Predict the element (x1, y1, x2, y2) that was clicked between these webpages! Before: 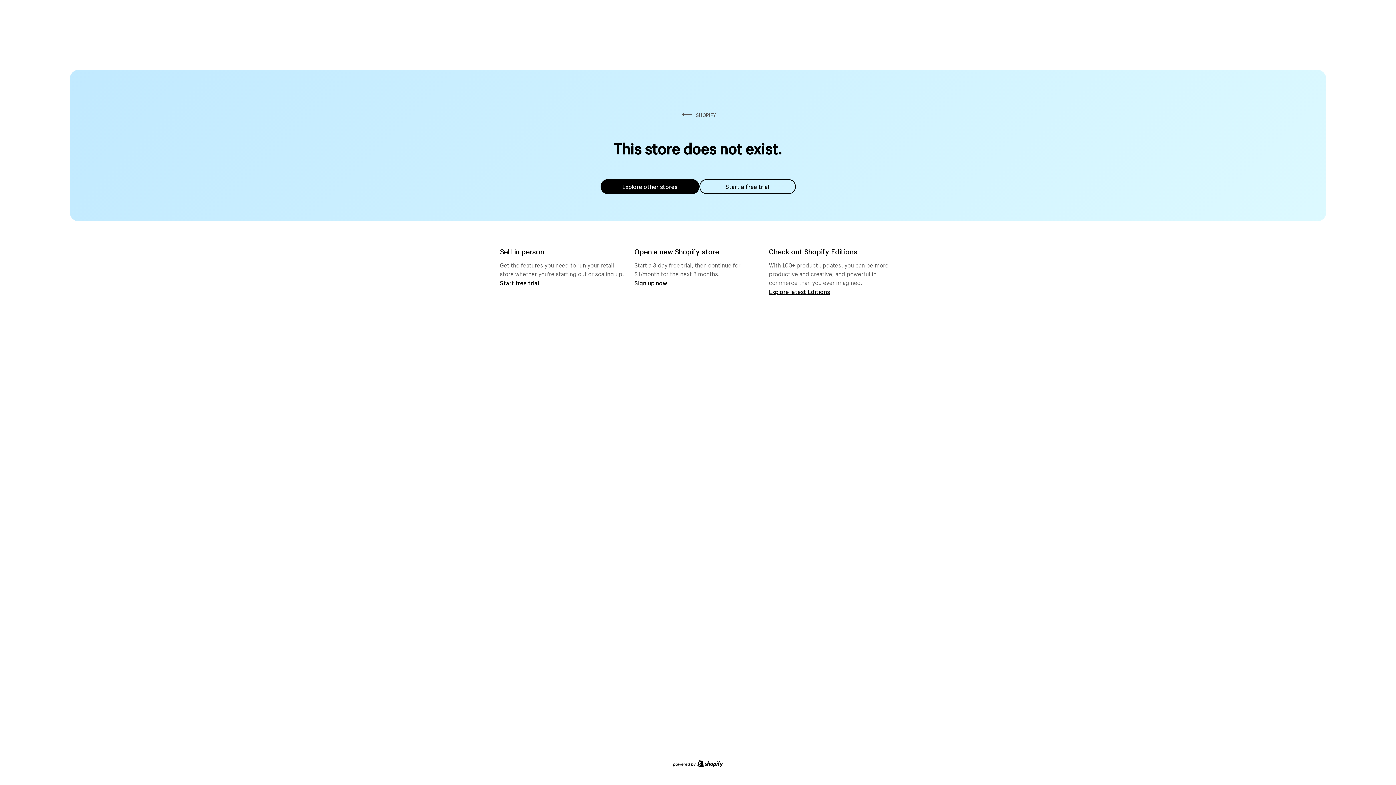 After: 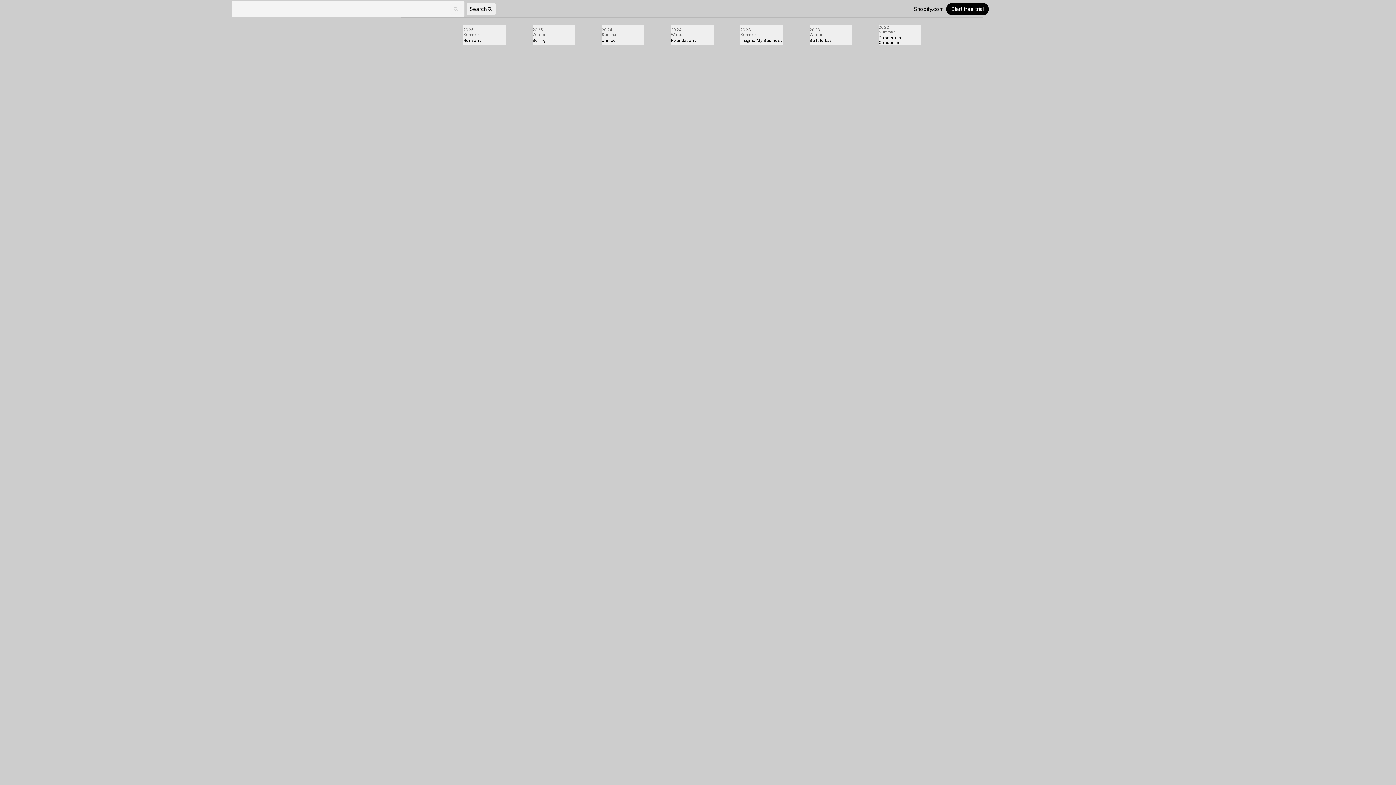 Action: bbox: (769, 287, 830, 295) label: Explore latest Editions